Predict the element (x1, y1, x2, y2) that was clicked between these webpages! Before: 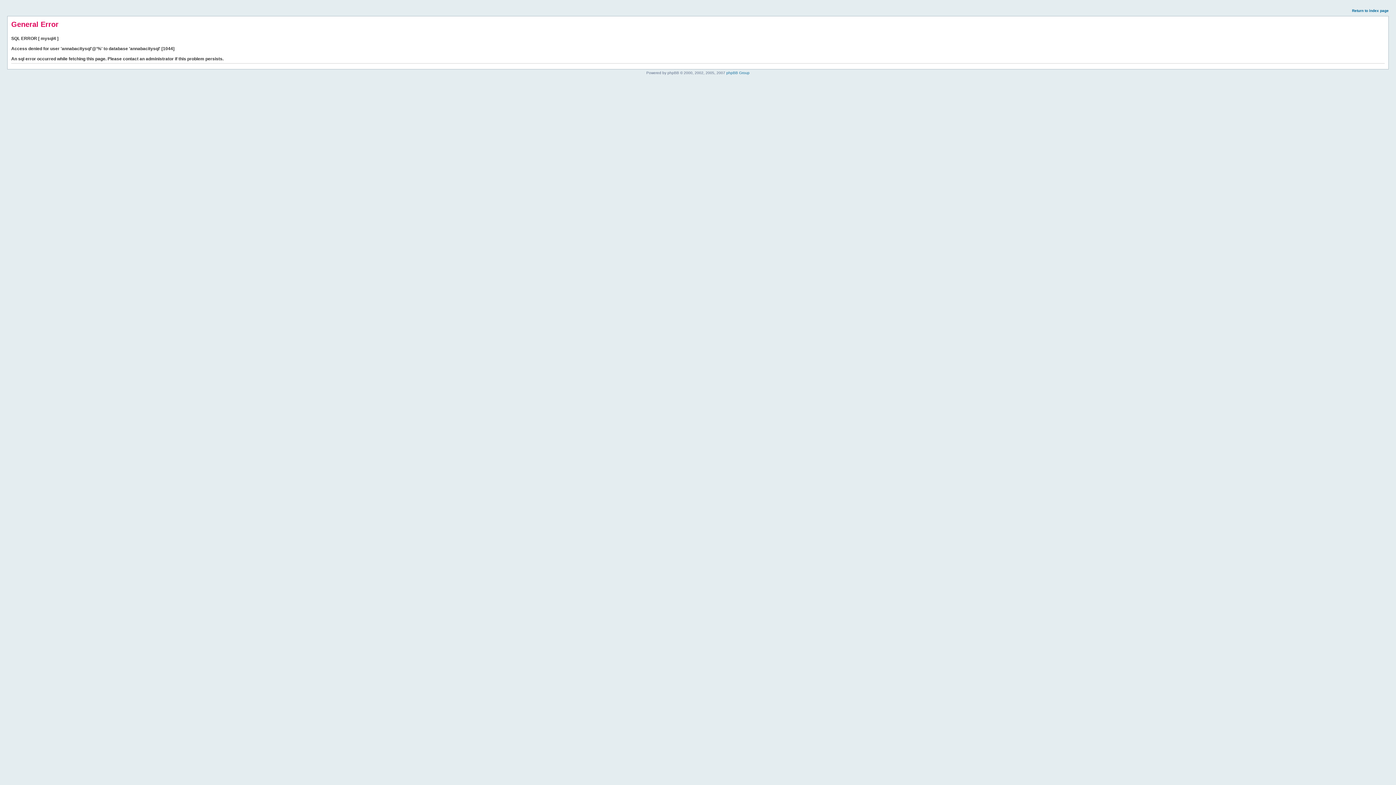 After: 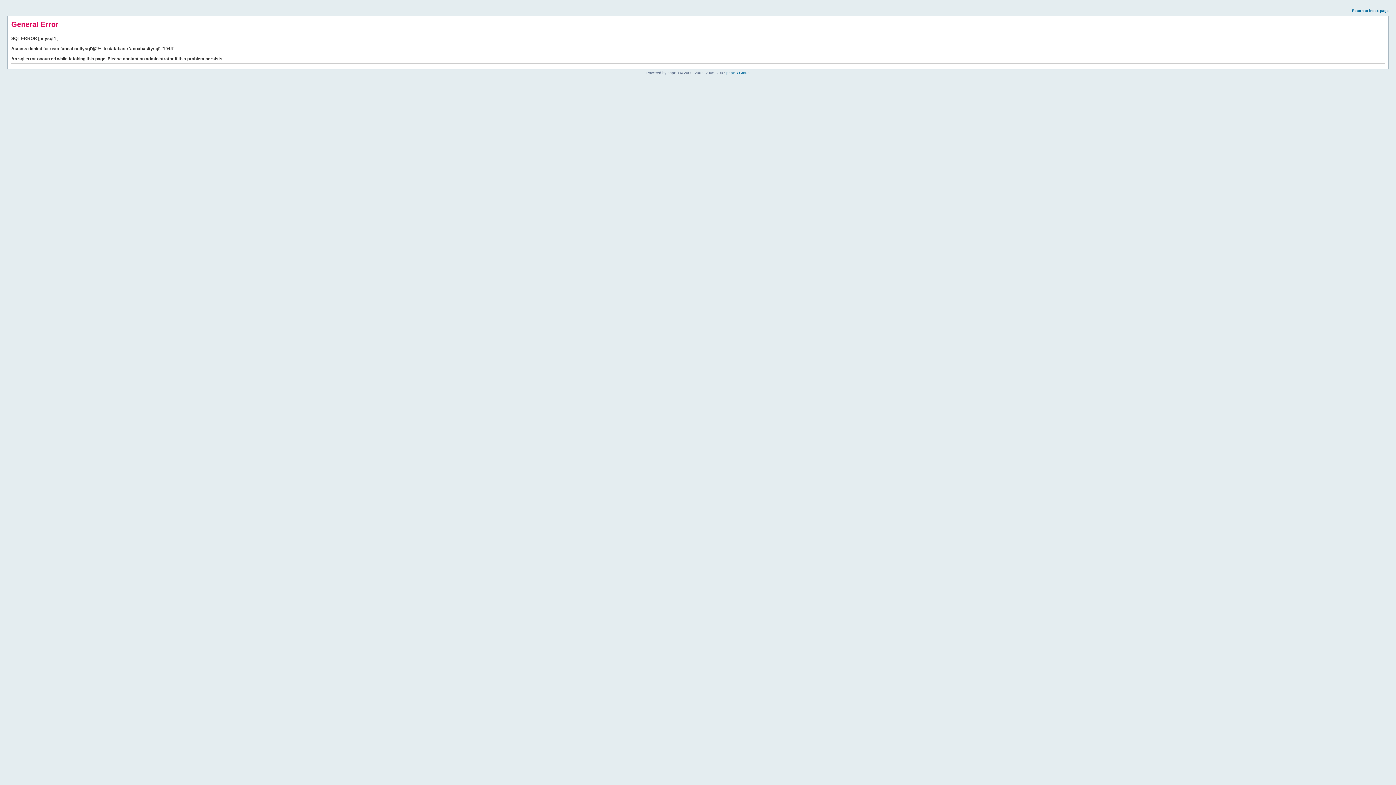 Action: label: Return to index page bbox: (1352, 8, 1389, 12)